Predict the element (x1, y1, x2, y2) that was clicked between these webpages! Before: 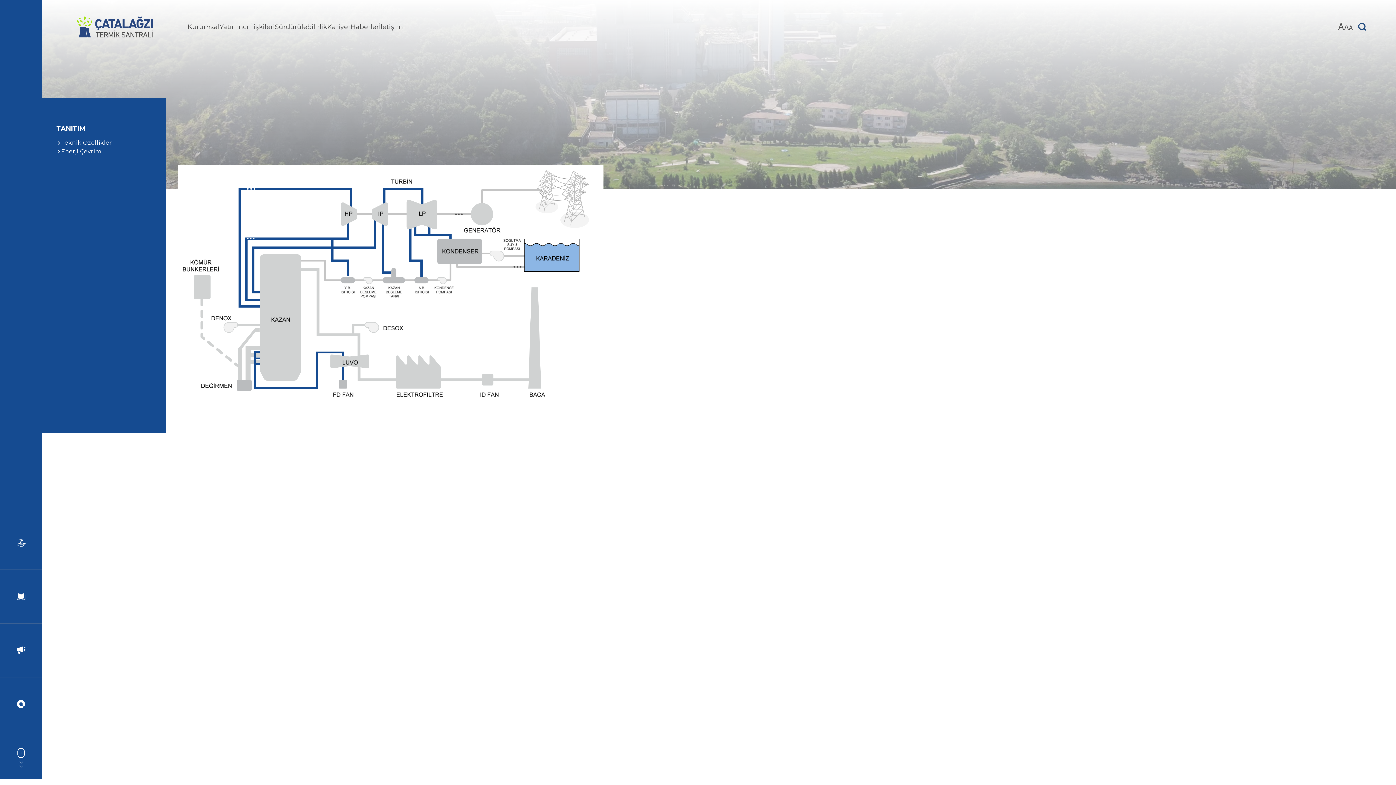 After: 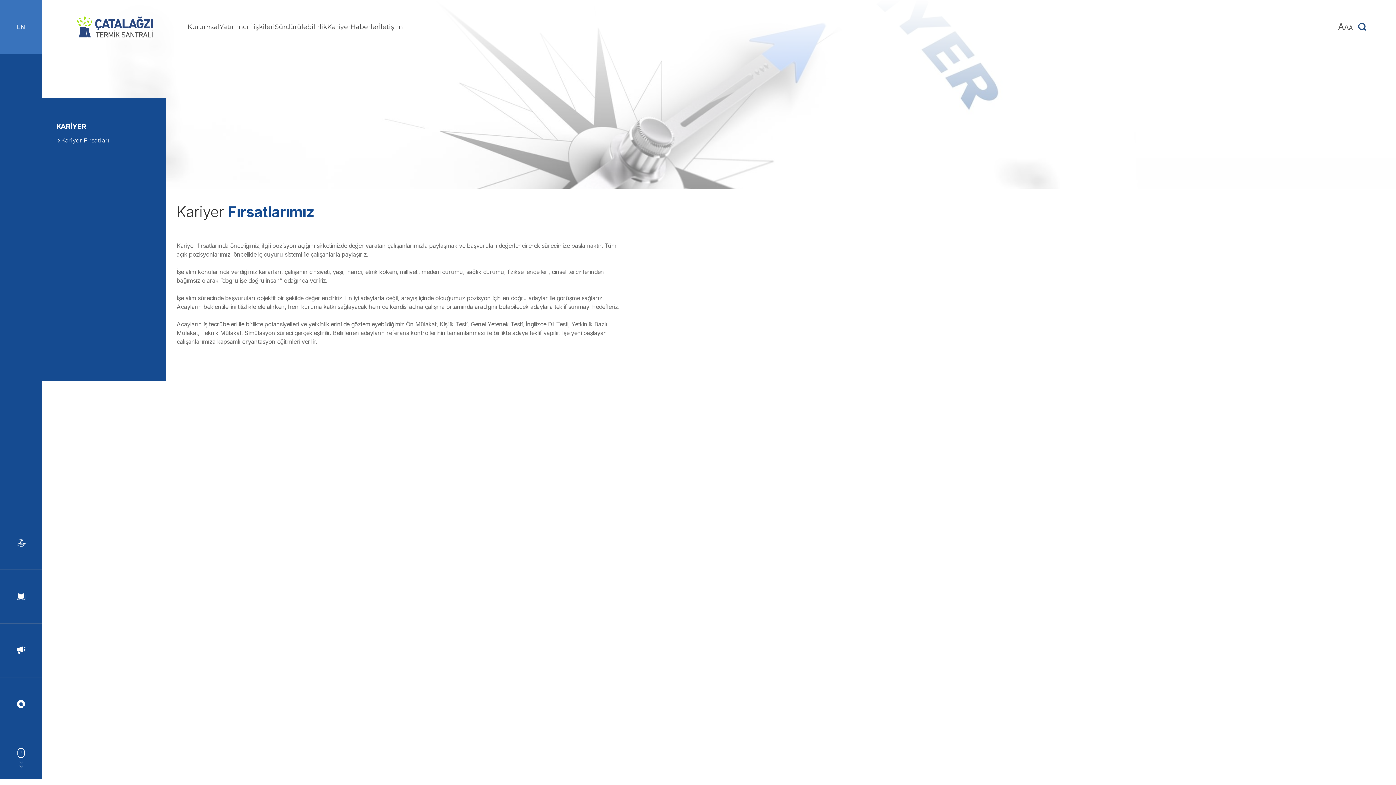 Action: label: Kariyer bbox: (327, 0, 350, 53)